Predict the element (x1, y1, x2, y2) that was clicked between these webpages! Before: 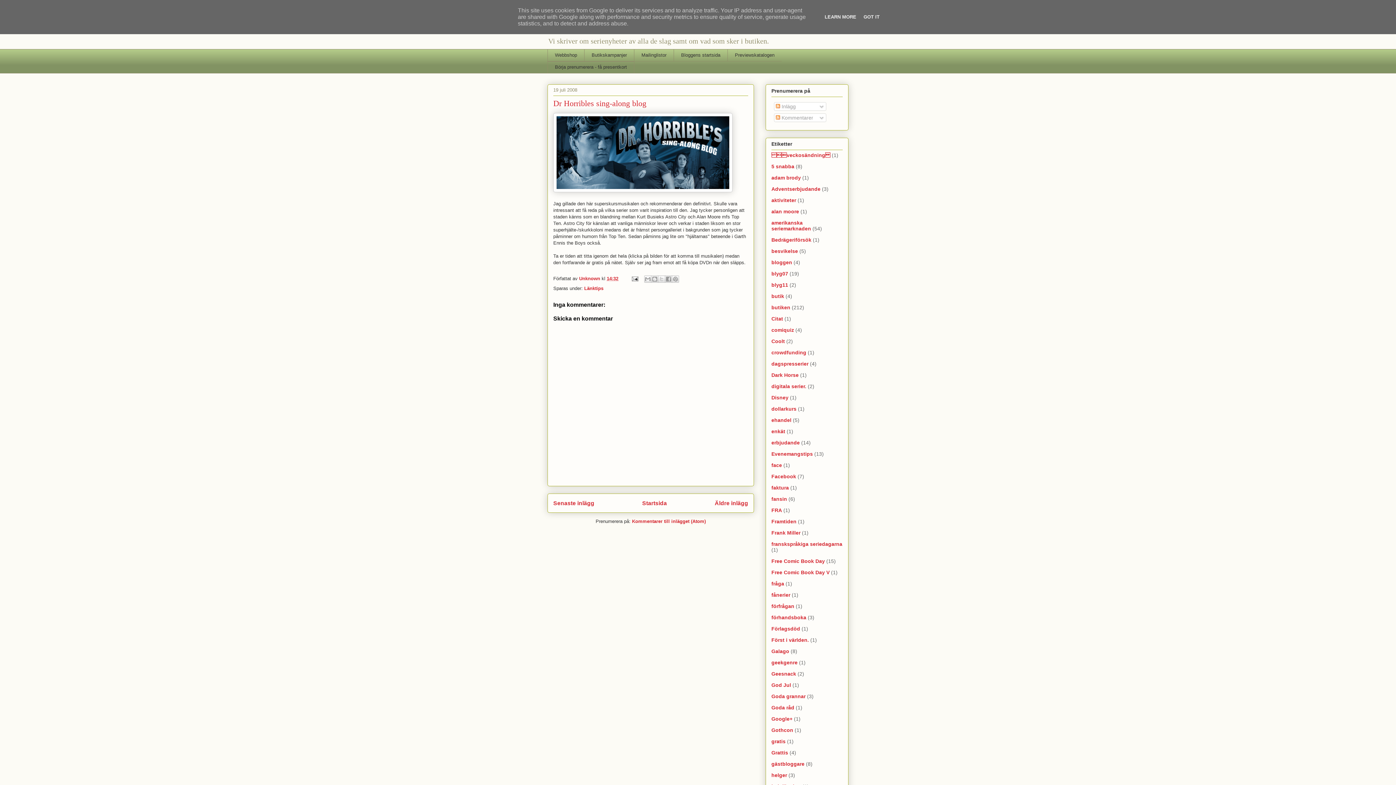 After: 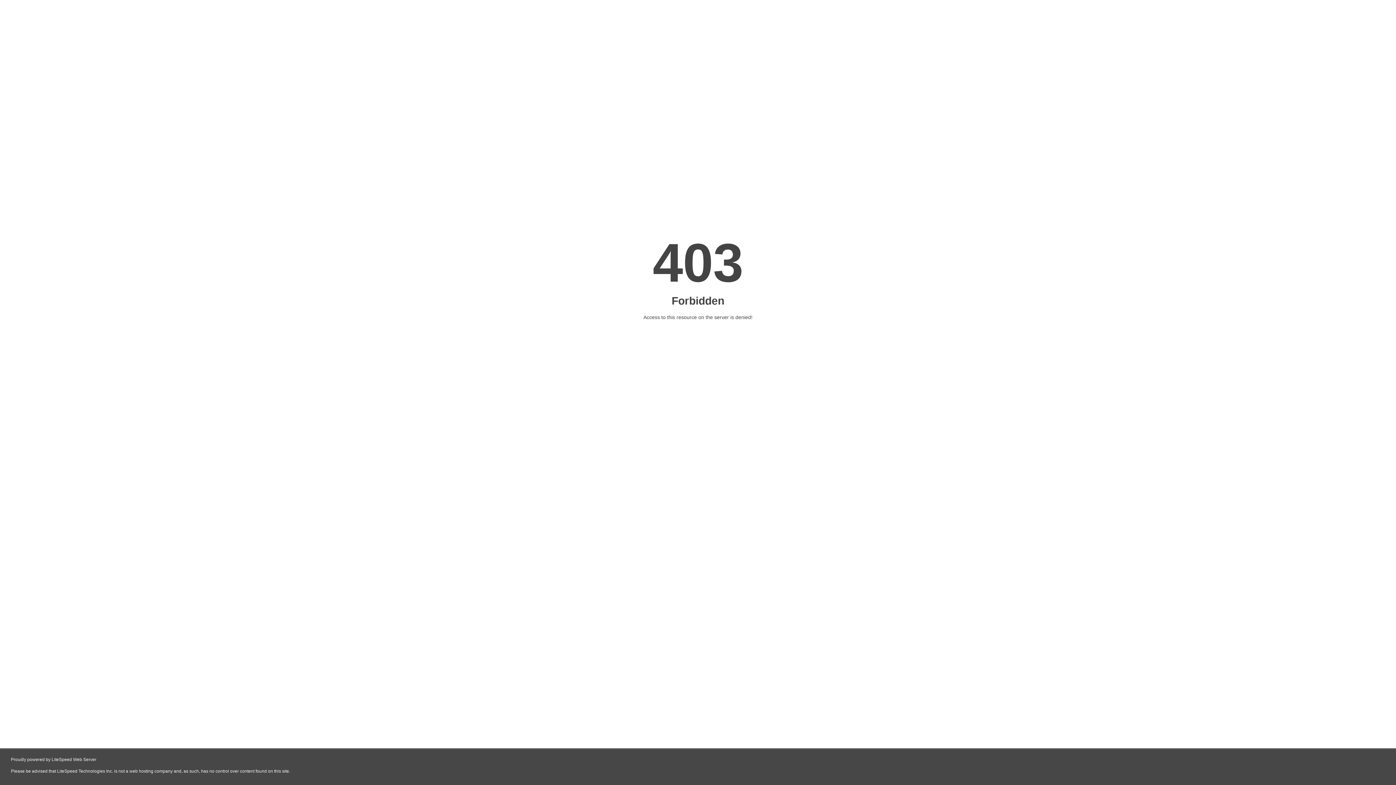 Action: bbox: (727, 49, 781, 61) label: Previewskatalogen